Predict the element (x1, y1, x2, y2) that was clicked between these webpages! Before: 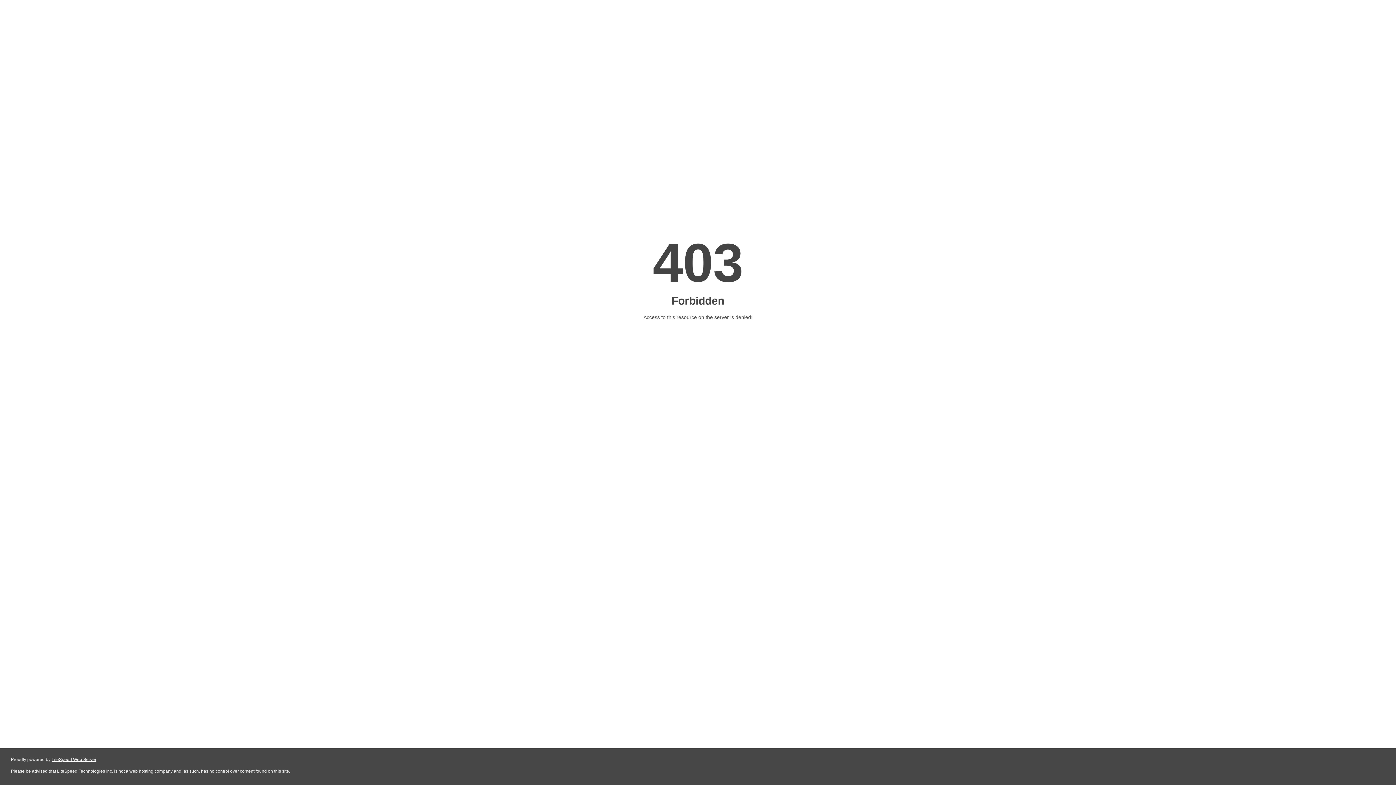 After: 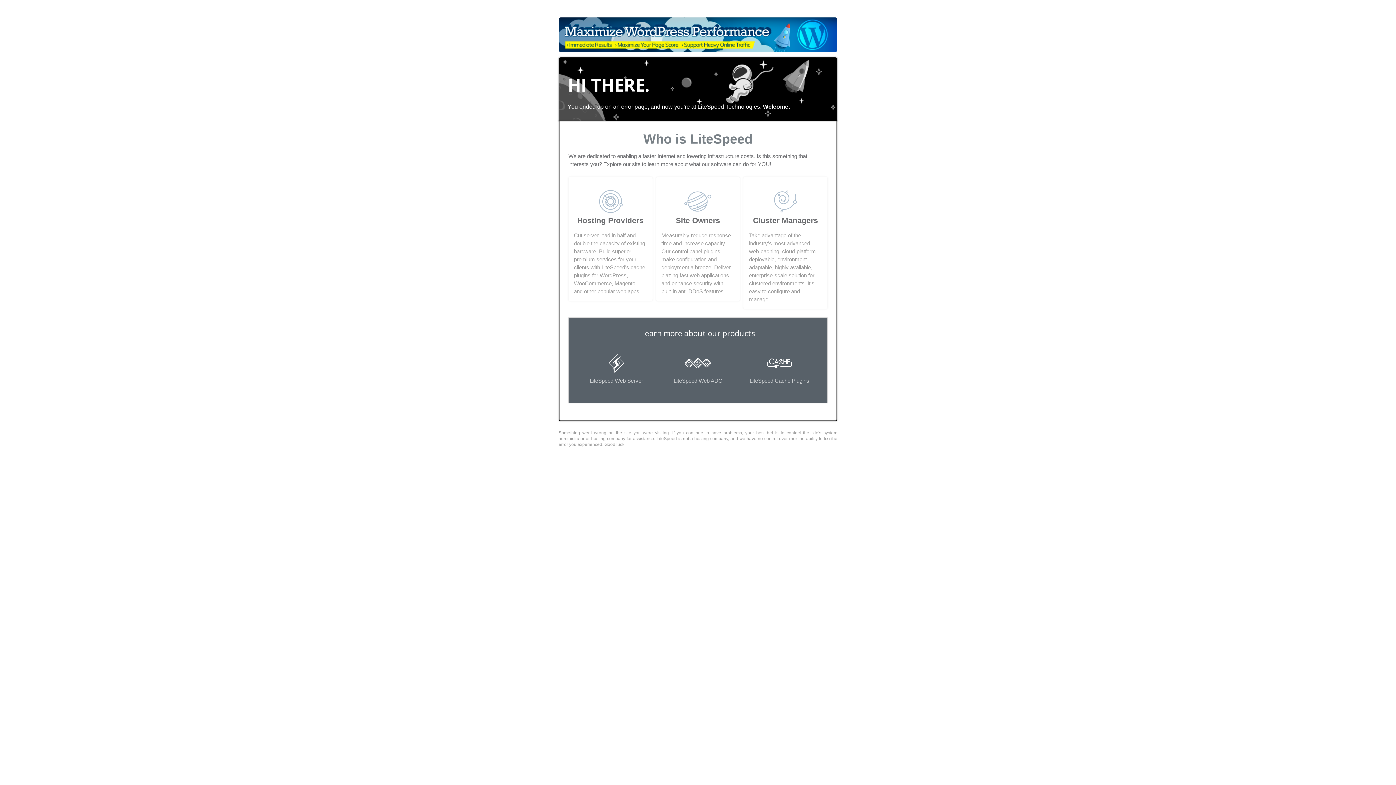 Action: bbox: (51, 757, 96, 762) label: LiteSpeed Web Server